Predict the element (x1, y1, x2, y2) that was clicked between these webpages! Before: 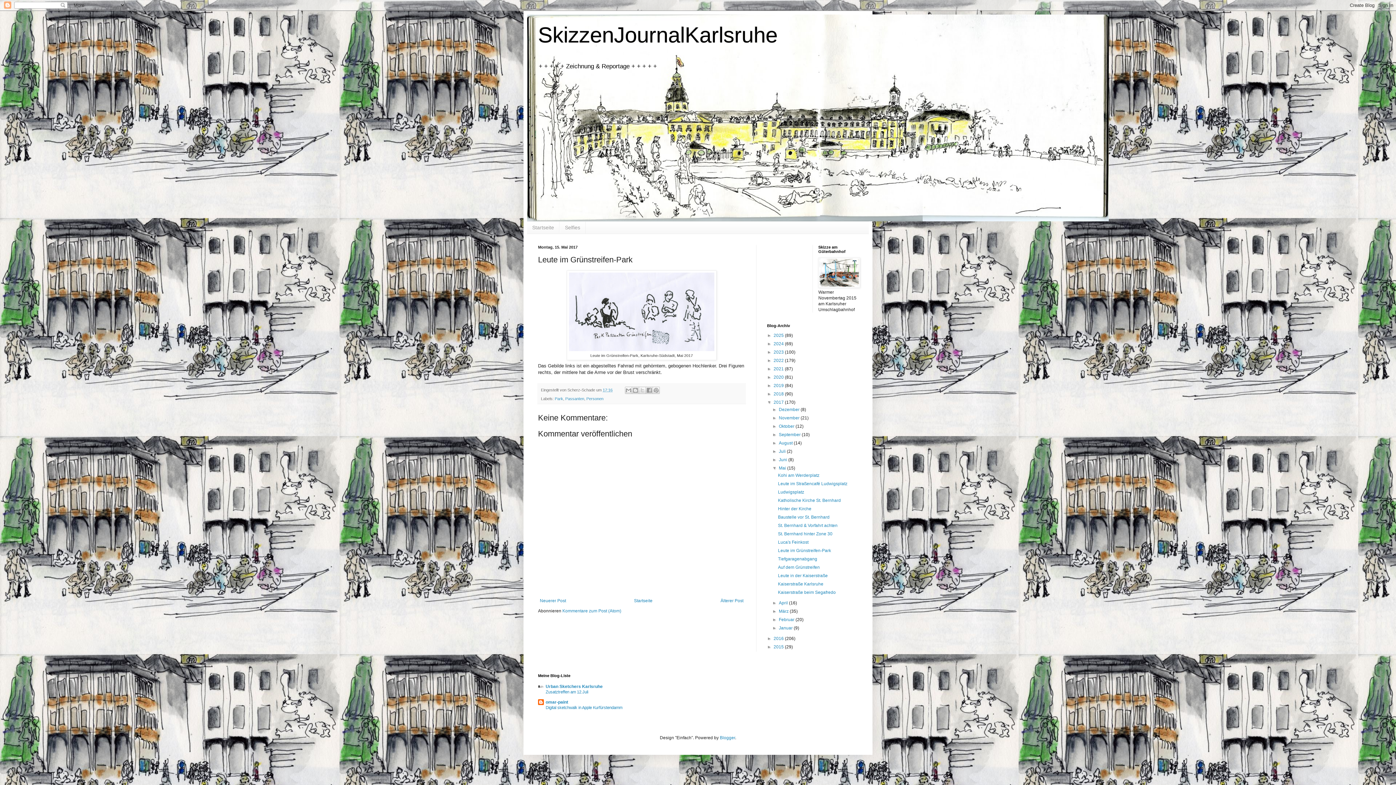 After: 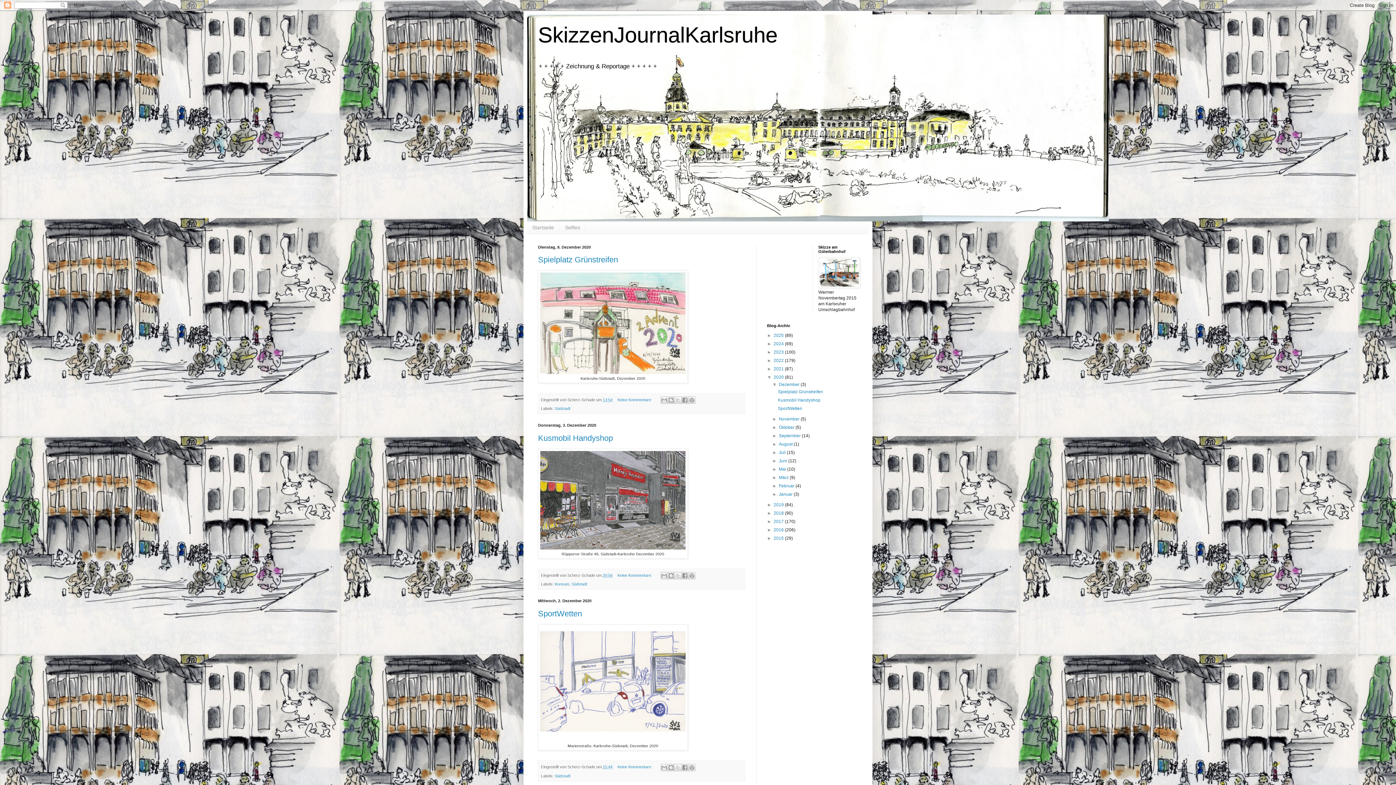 Action: bbox: (773, 374, 785, 379) label: 2020 